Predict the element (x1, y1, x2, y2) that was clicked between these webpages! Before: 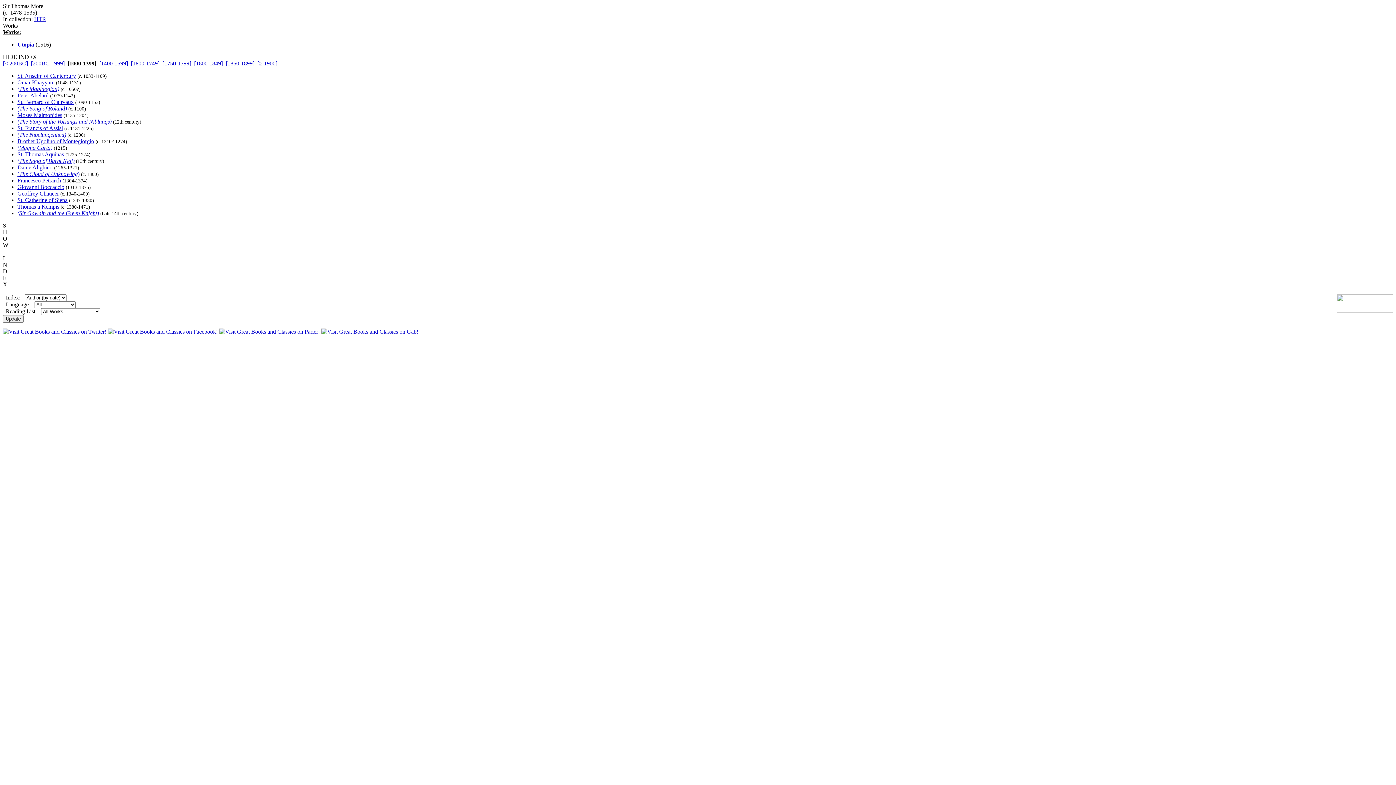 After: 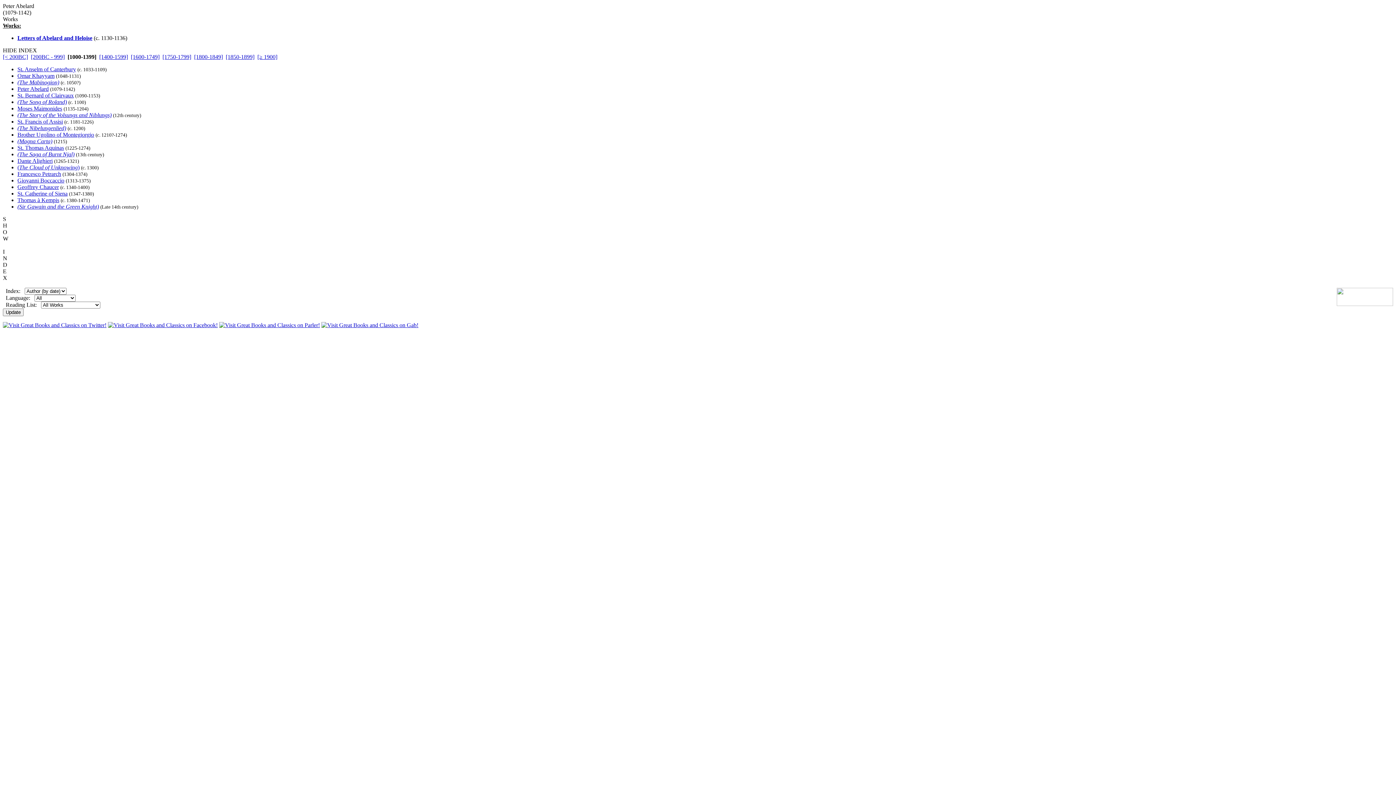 Action: bbox: (17, 92, 48, 98) label: Peter Abelard